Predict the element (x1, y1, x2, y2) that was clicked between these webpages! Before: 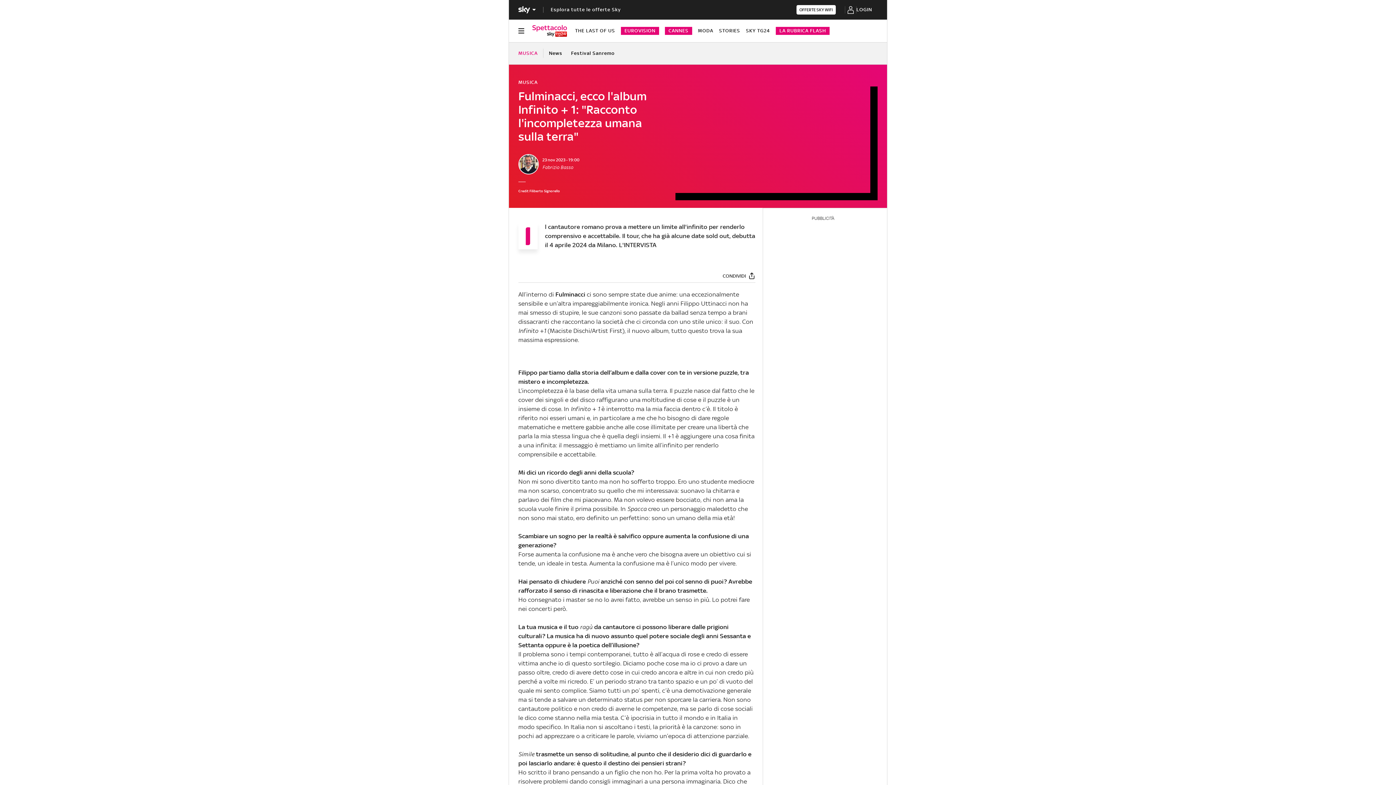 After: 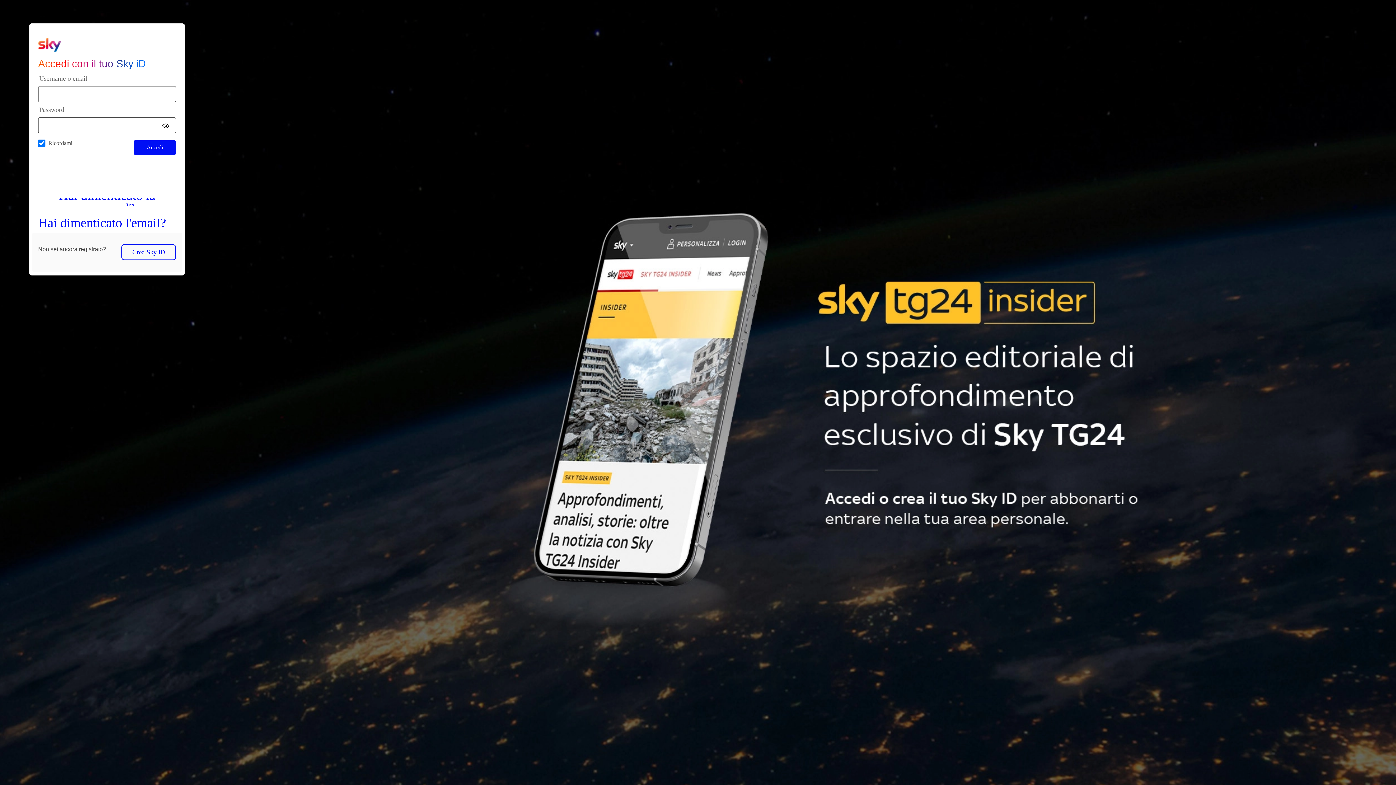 Action: bbox: (856, 0, 872, 18) label: login